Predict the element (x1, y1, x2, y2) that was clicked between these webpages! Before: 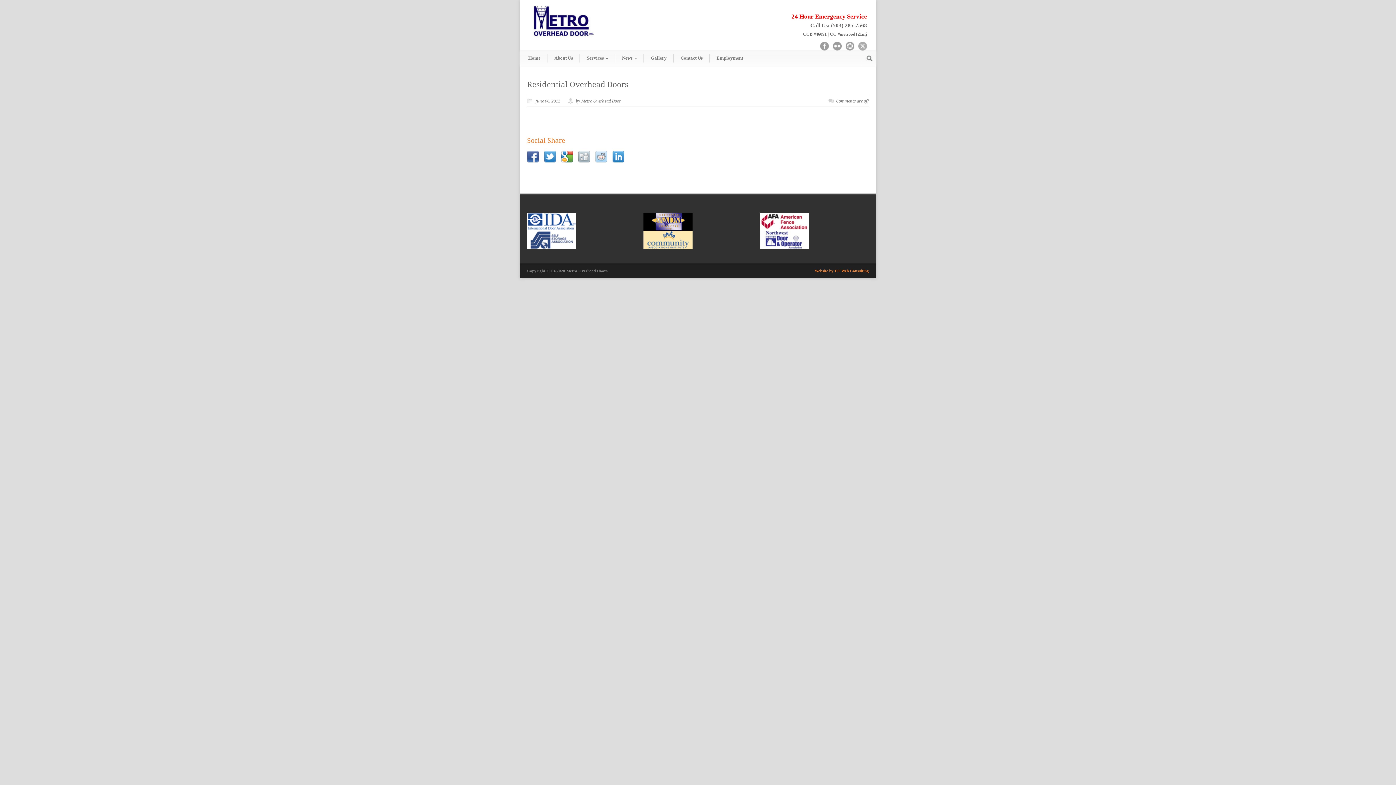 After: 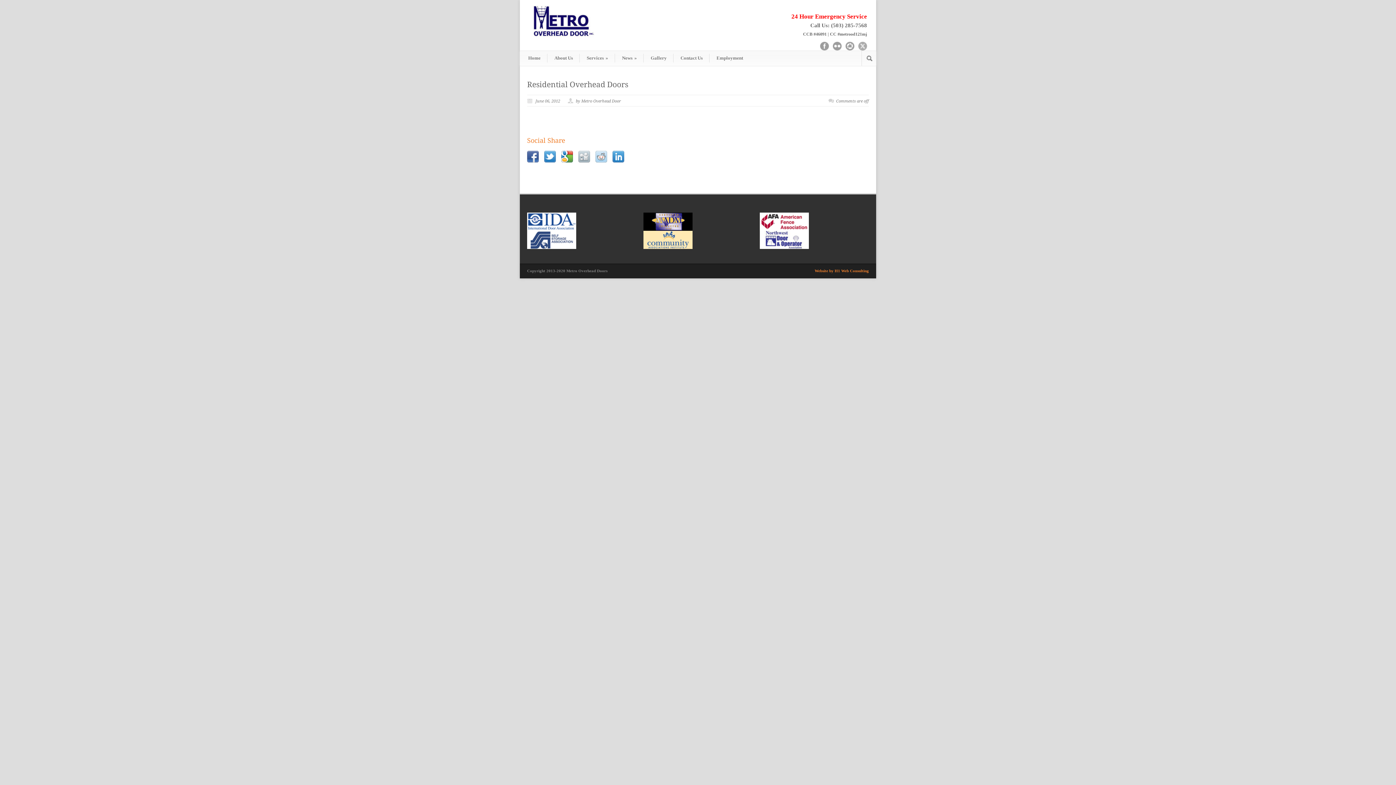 Action: bbox: (578, 150, 590, 162)